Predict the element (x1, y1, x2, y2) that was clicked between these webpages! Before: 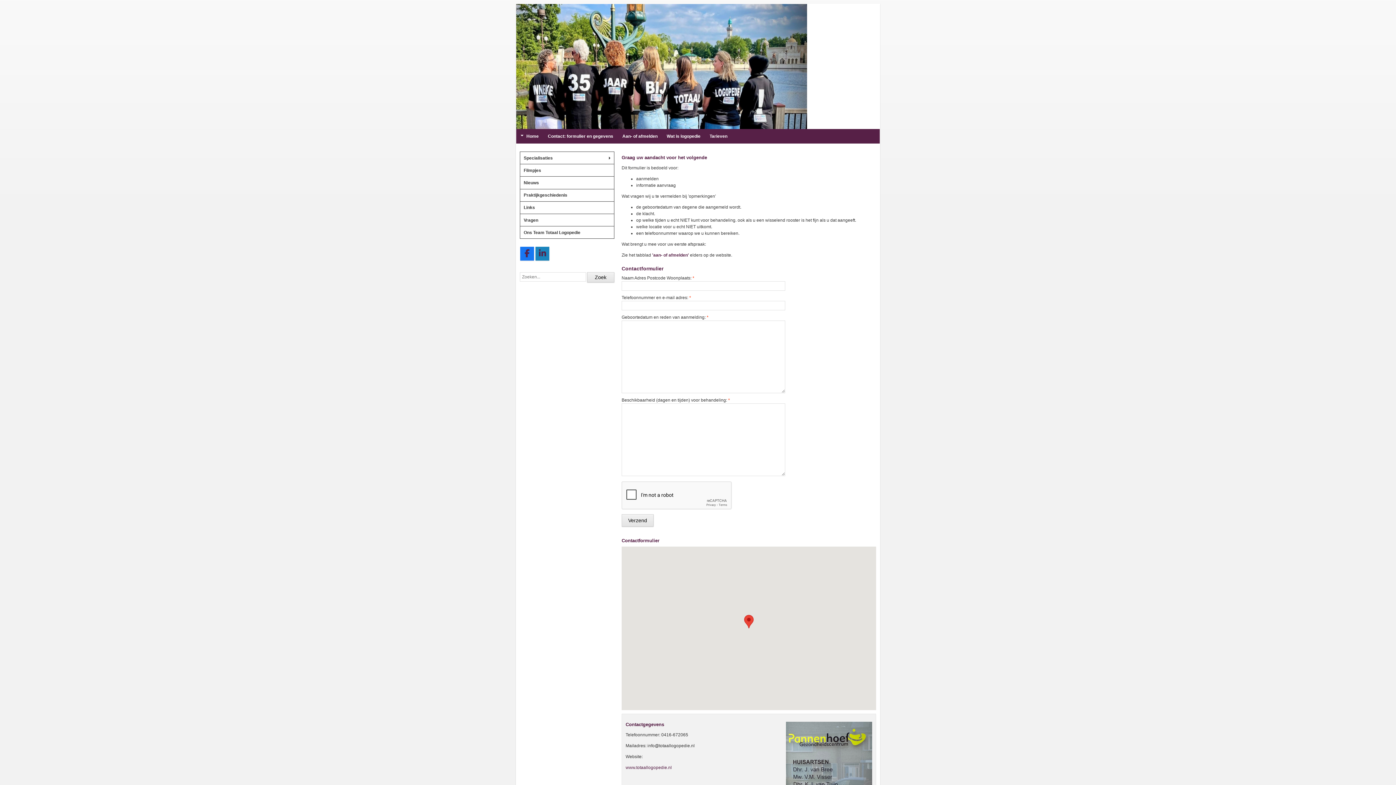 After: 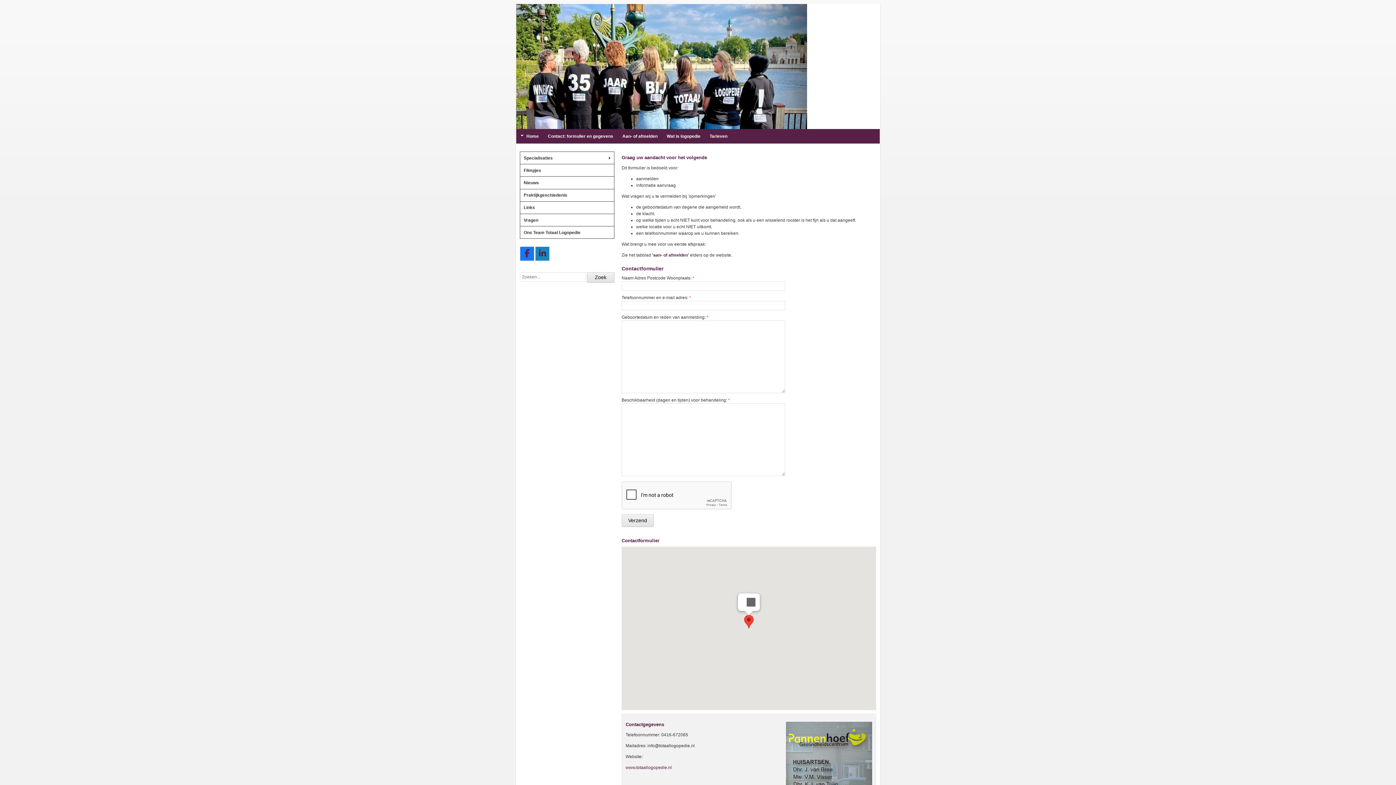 Action: bbox: (744, 615, 753, 628)